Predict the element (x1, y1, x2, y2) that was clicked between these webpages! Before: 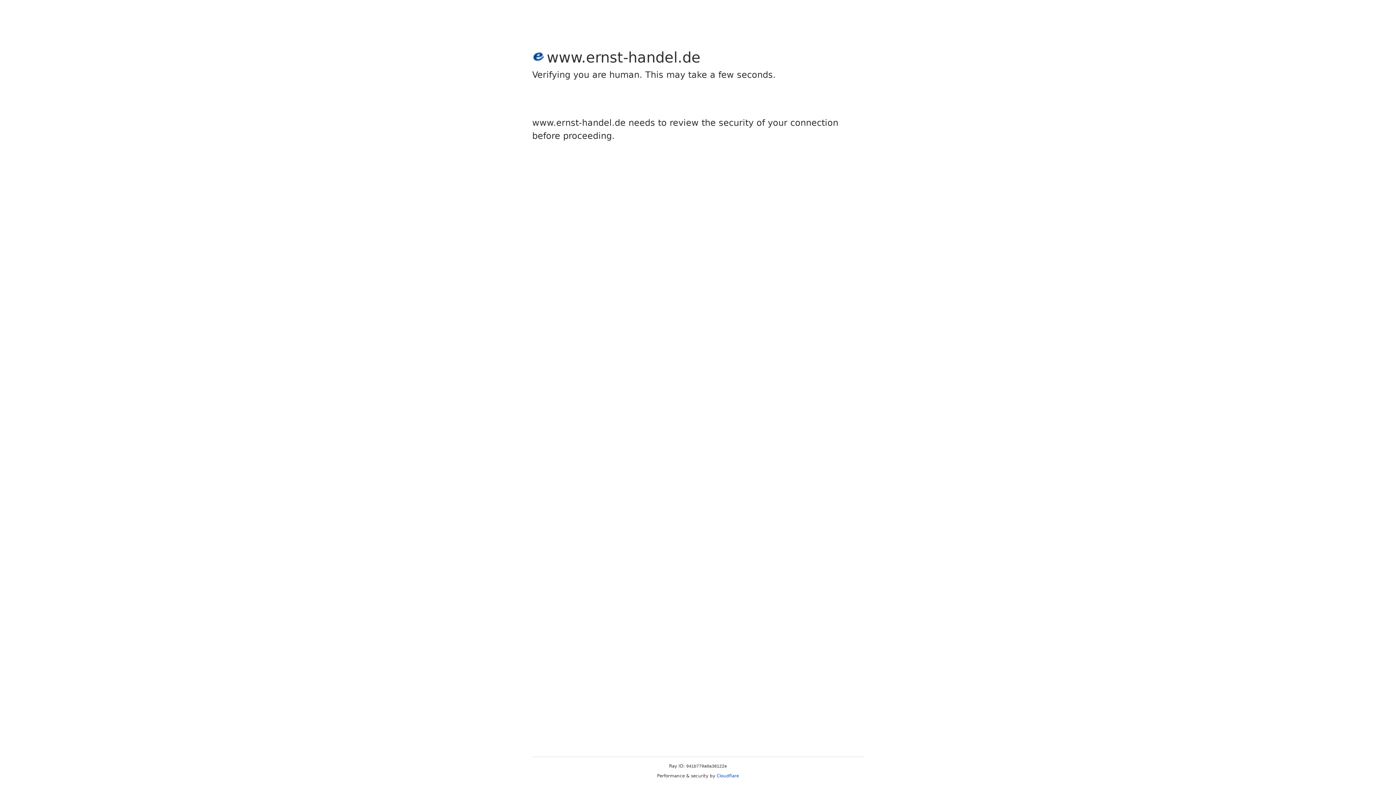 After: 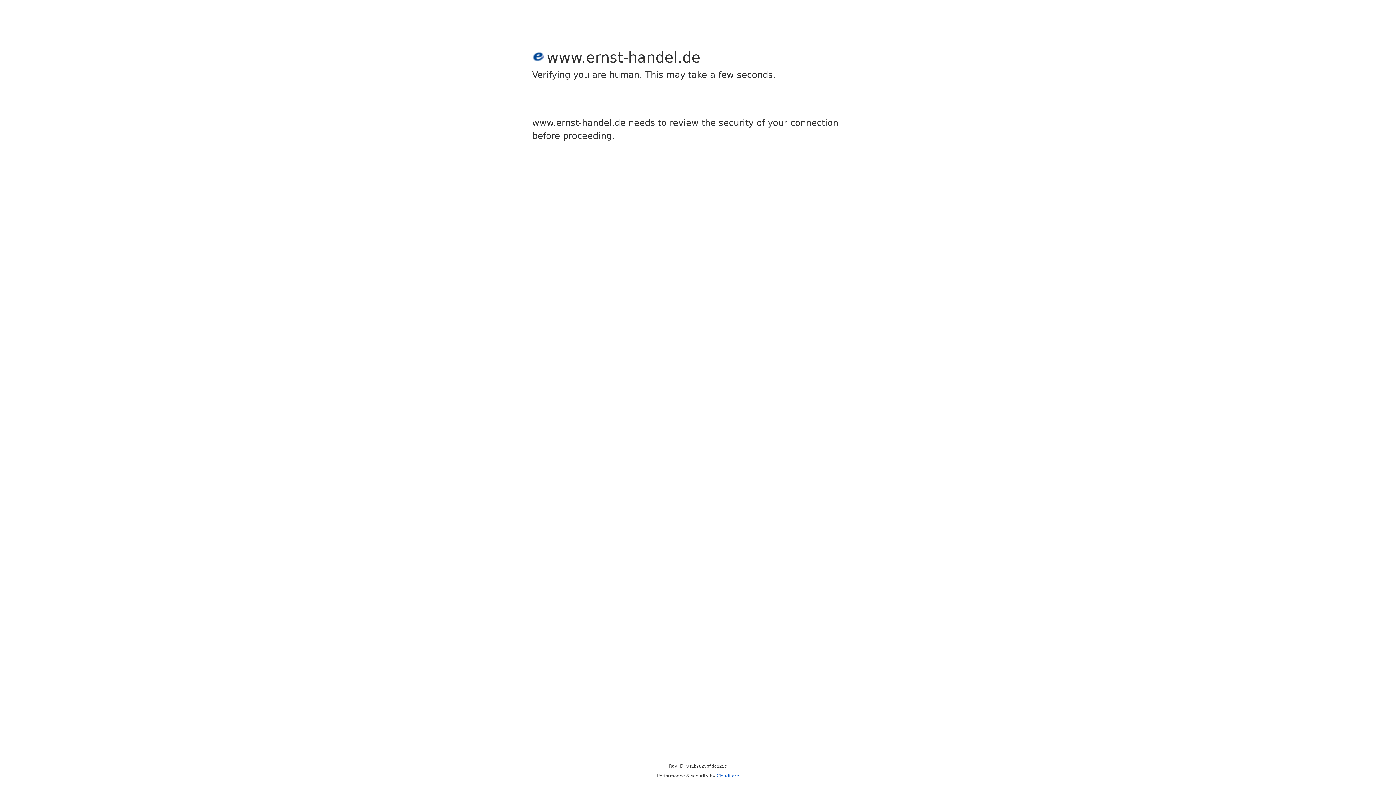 Action: label: Cloudflare bbox: (716, 773, 739, 778)